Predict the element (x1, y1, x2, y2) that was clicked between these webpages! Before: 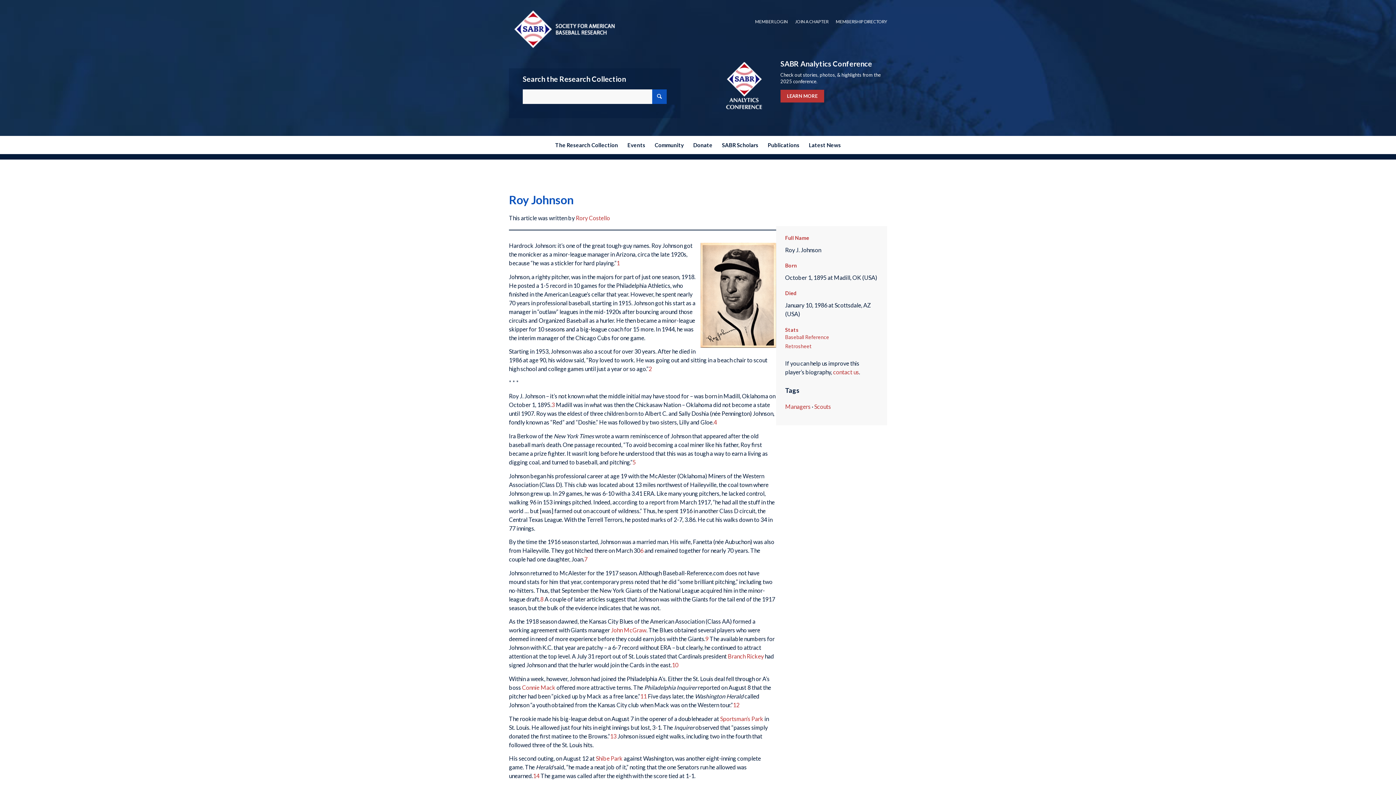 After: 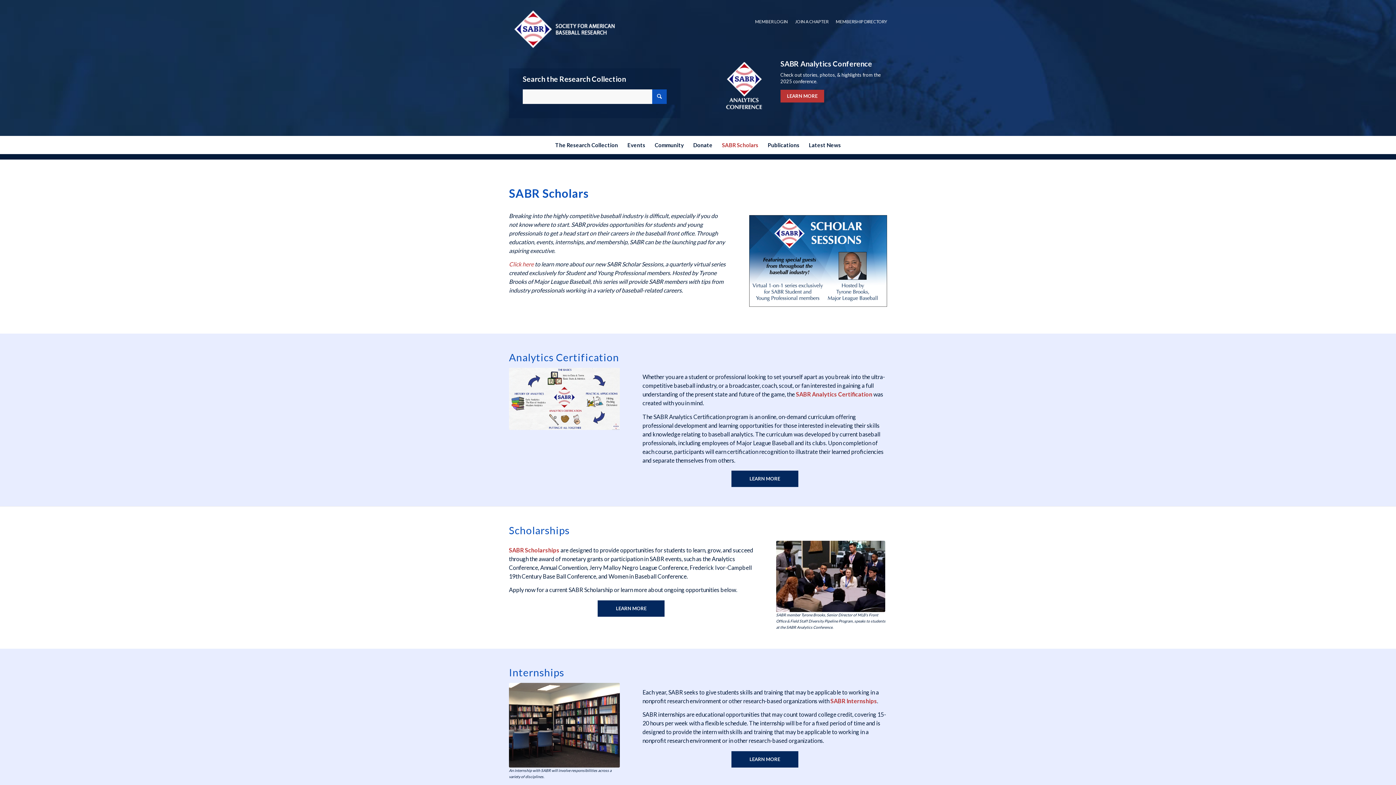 Action: label: SABR Scholars bbox: (717, 136, 763, 154)